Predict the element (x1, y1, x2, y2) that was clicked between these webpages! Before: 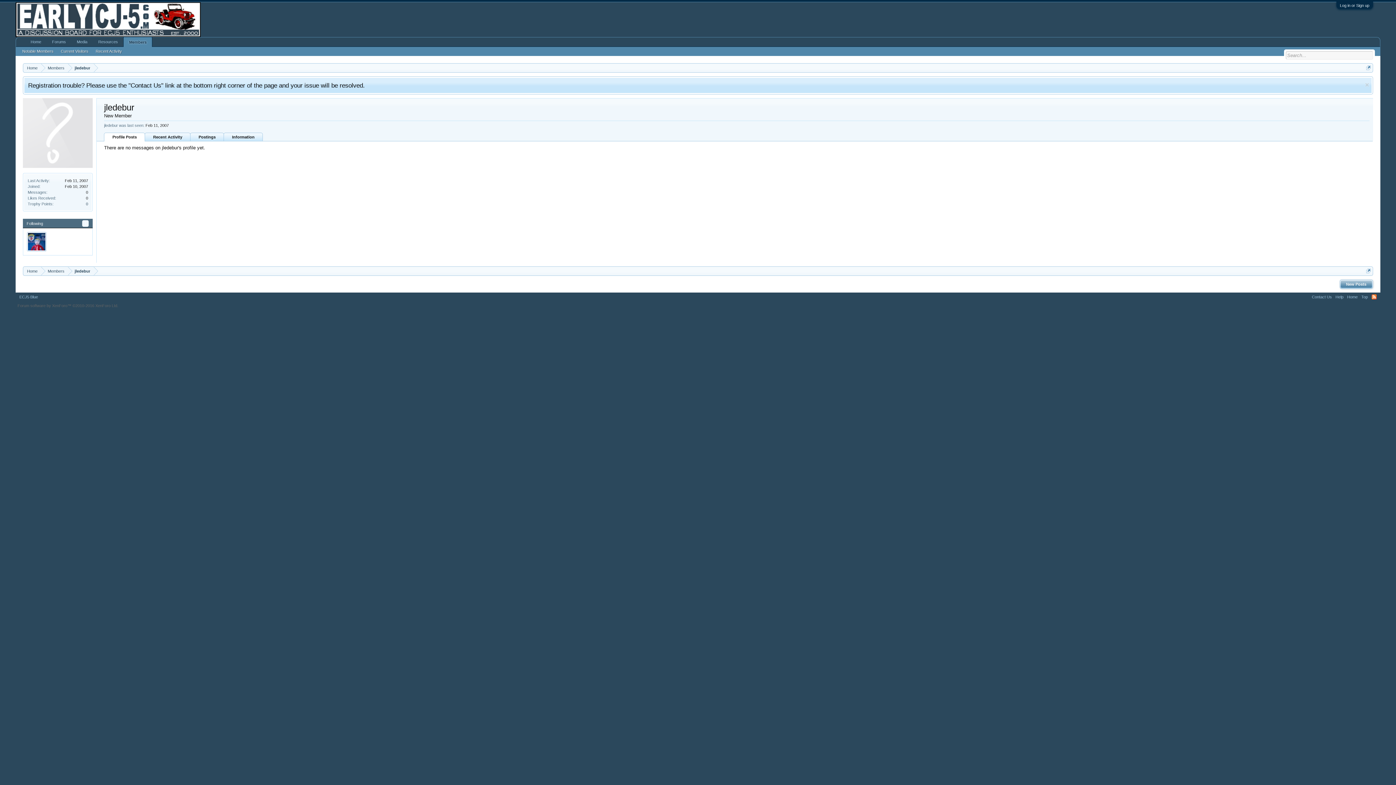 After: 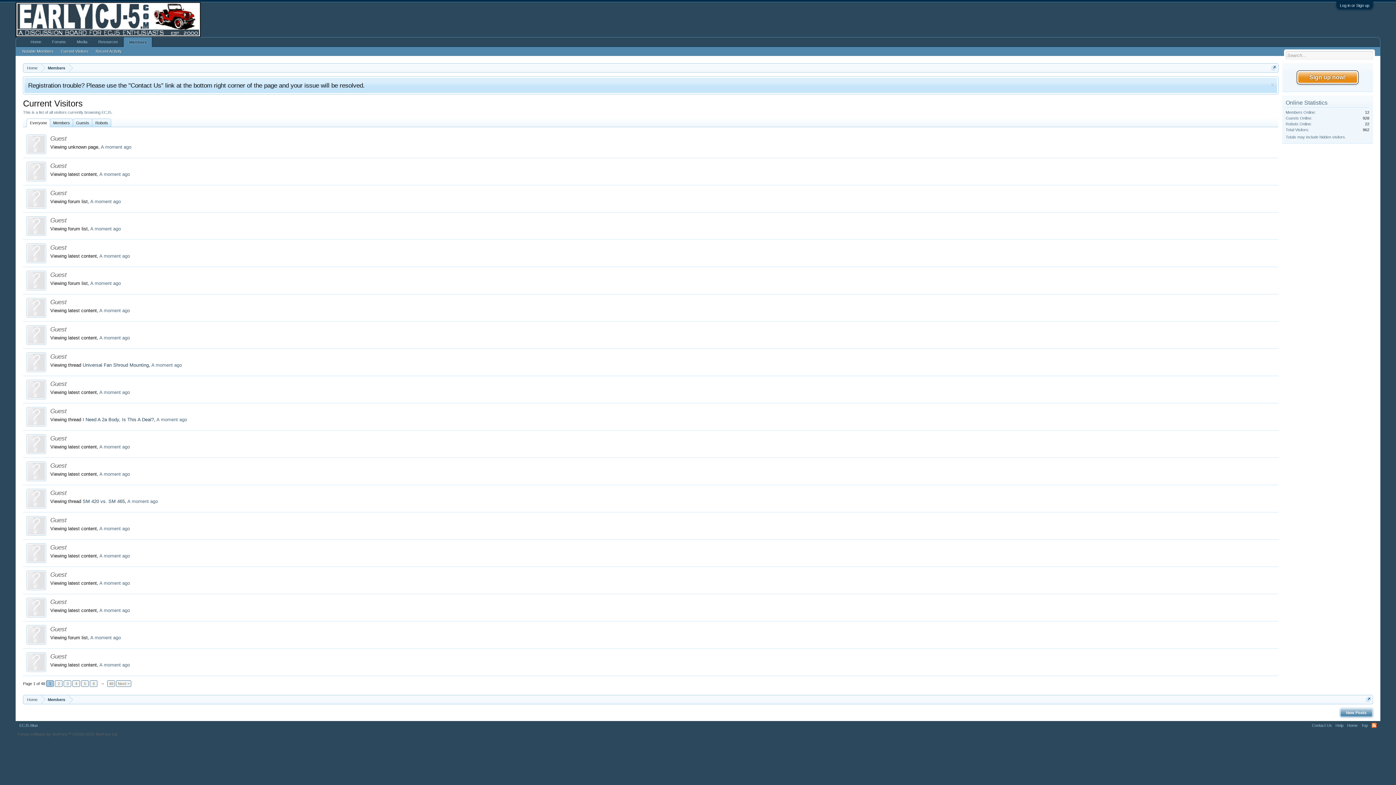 Action: bbox: (57, 47, 92, 55) label: Current Visitors